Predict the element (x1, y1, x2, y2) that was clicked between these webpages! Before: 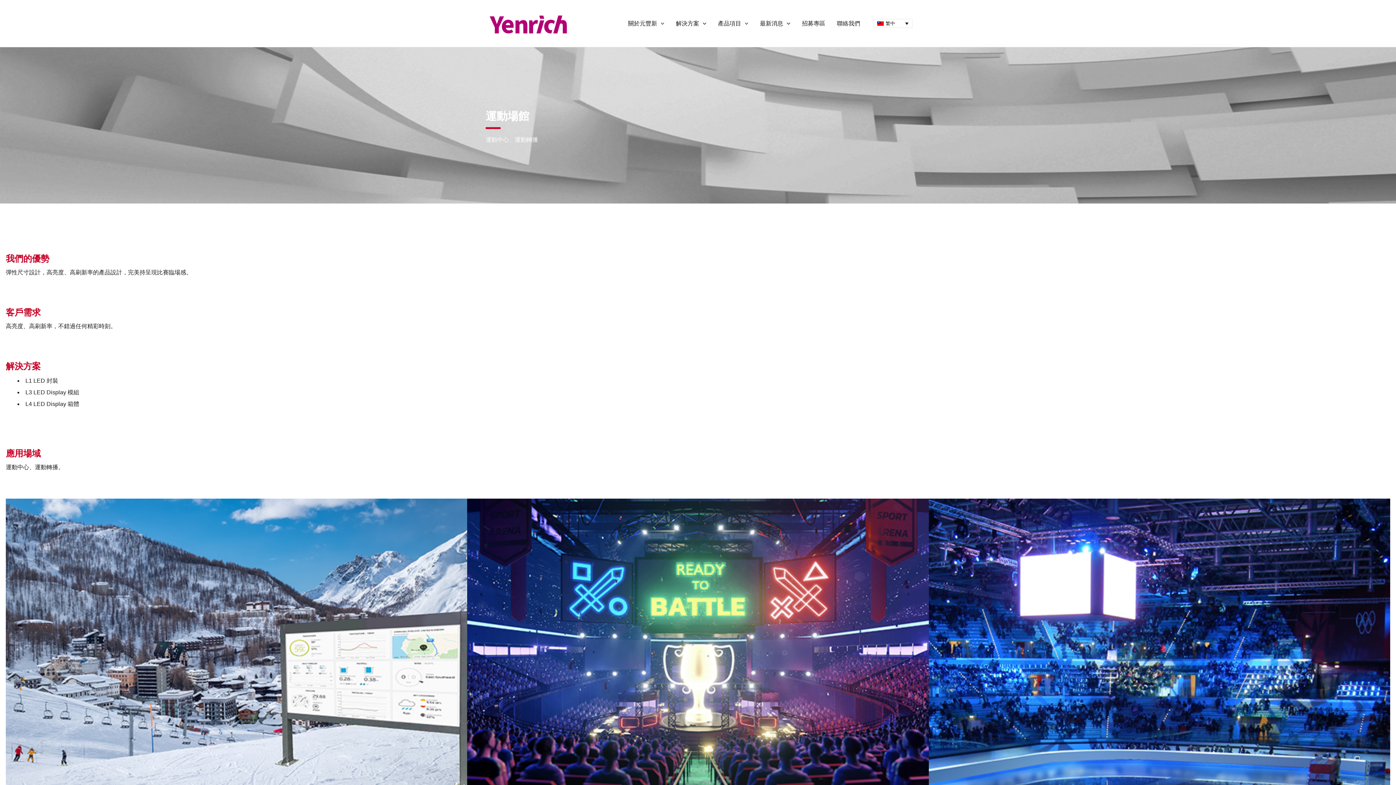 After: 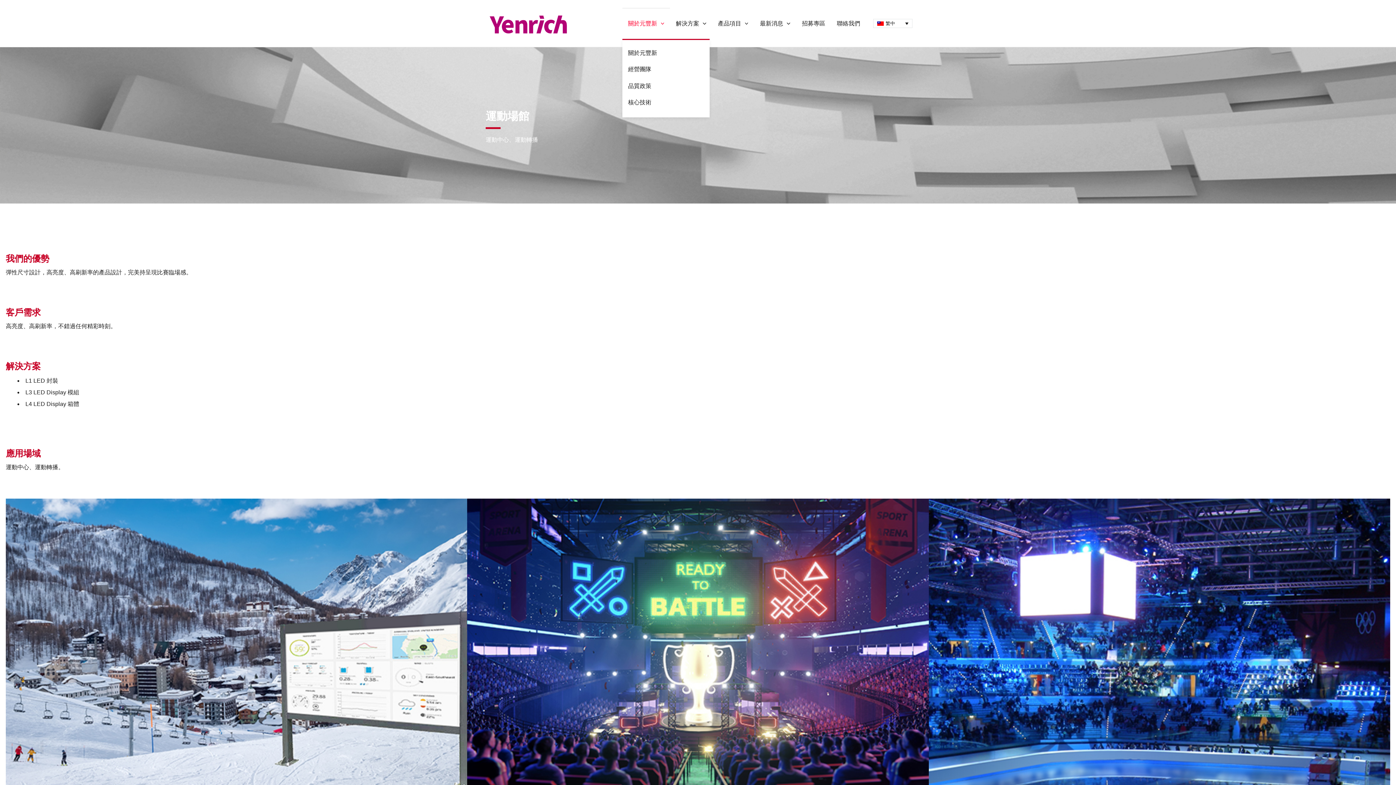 Action: bbox: (622, 7, 670, 38) label: 關於元豐新